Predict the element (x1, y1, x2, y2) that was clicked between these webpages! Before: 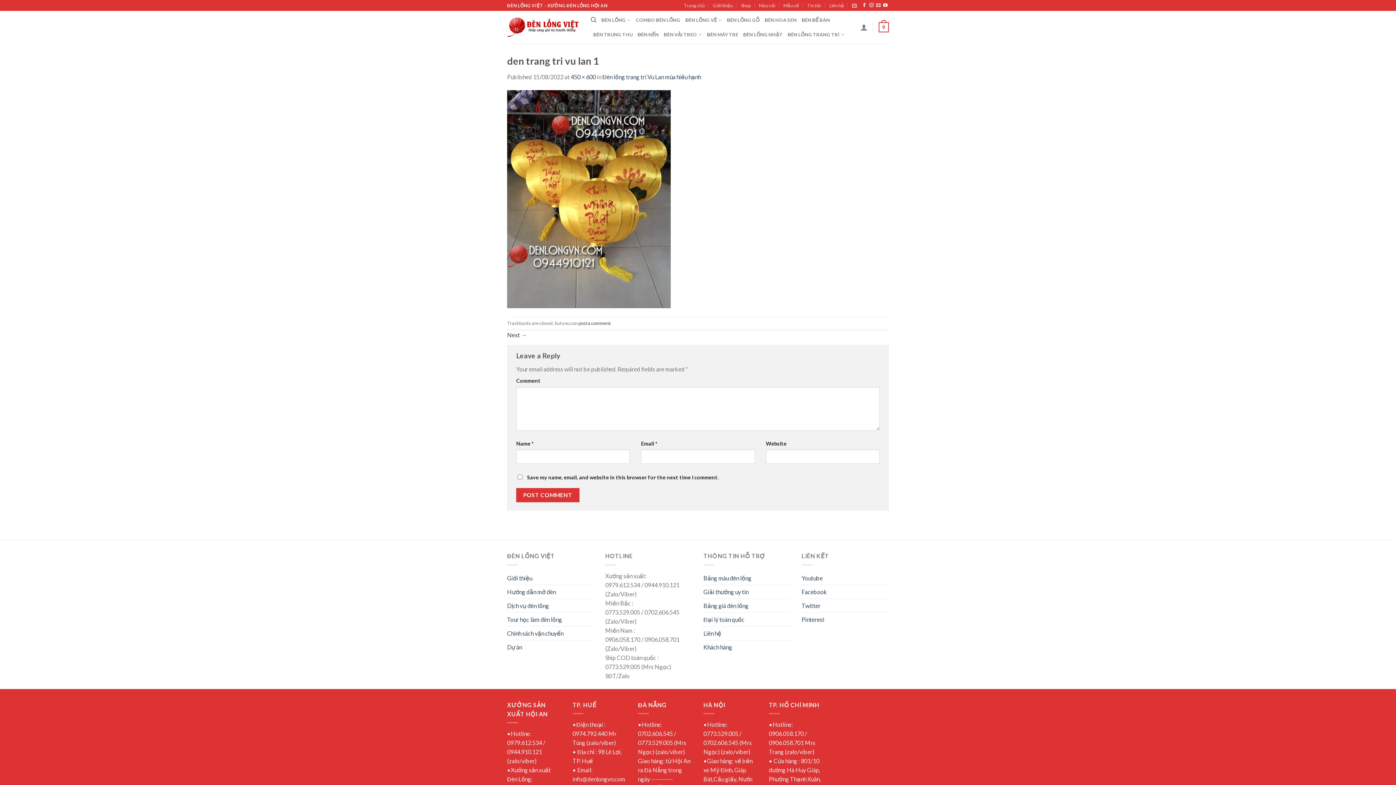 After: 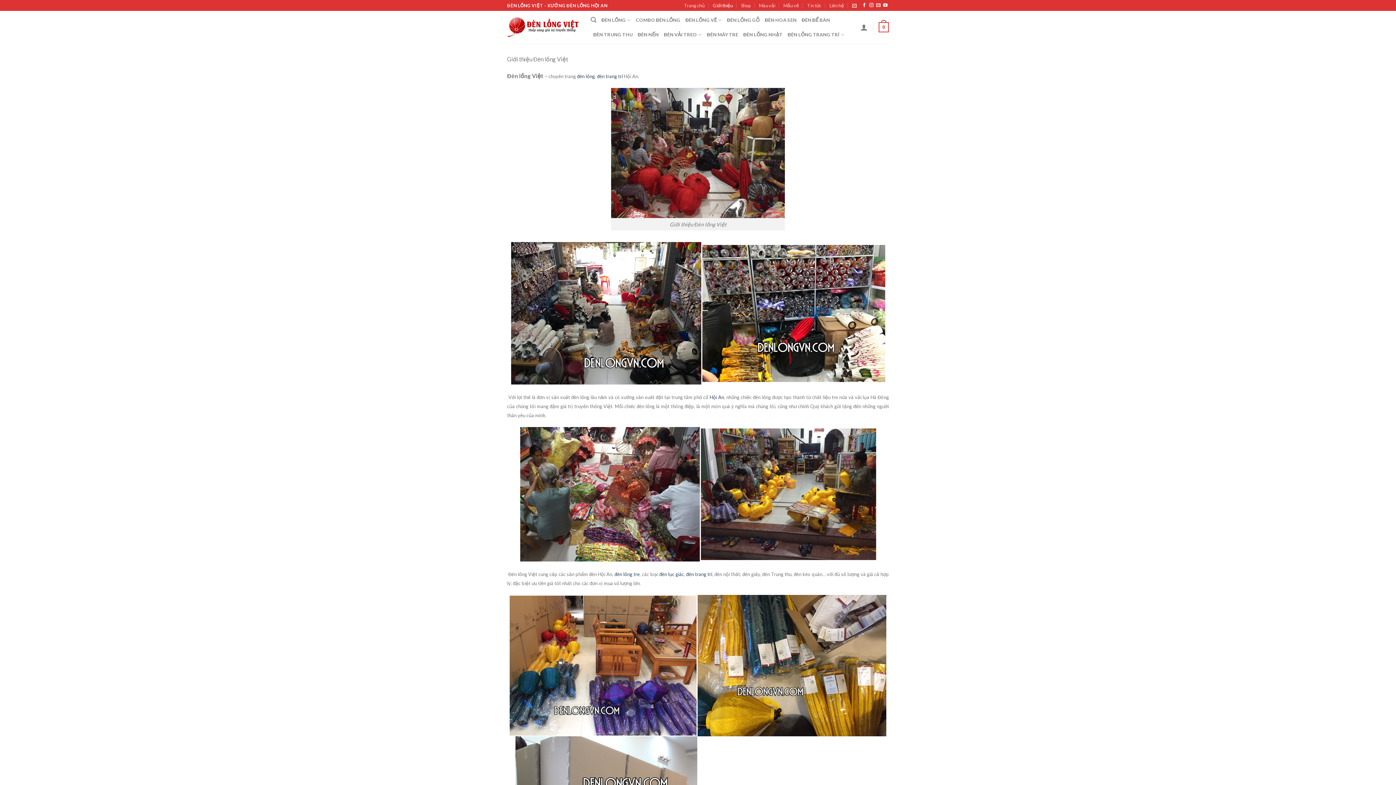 Action: bbox: (507, 571, 532, 584) label: Giới thiệu